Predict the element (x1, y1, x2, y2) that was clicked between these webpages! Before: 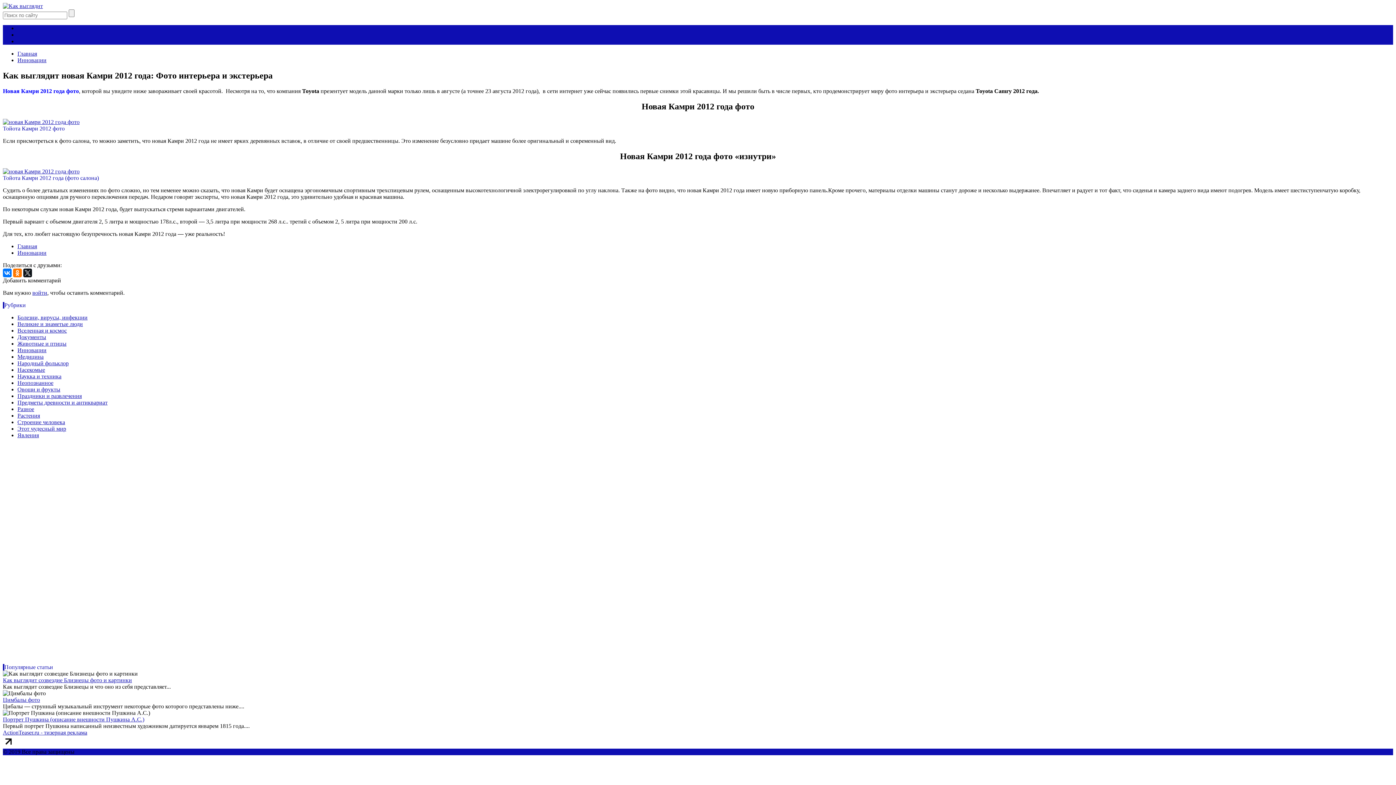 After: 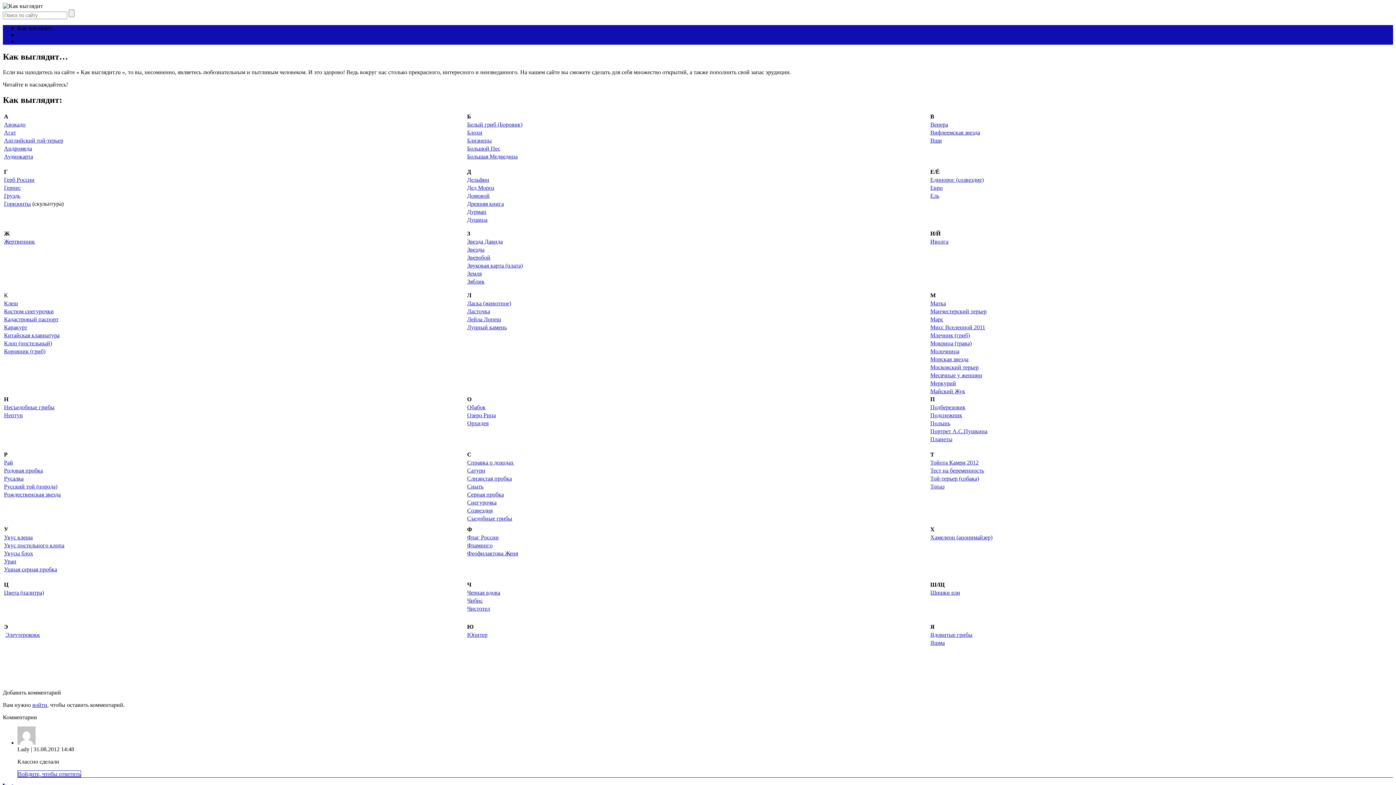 Action: label: Как выглядит… bbox: (17, 25, 57, 31)